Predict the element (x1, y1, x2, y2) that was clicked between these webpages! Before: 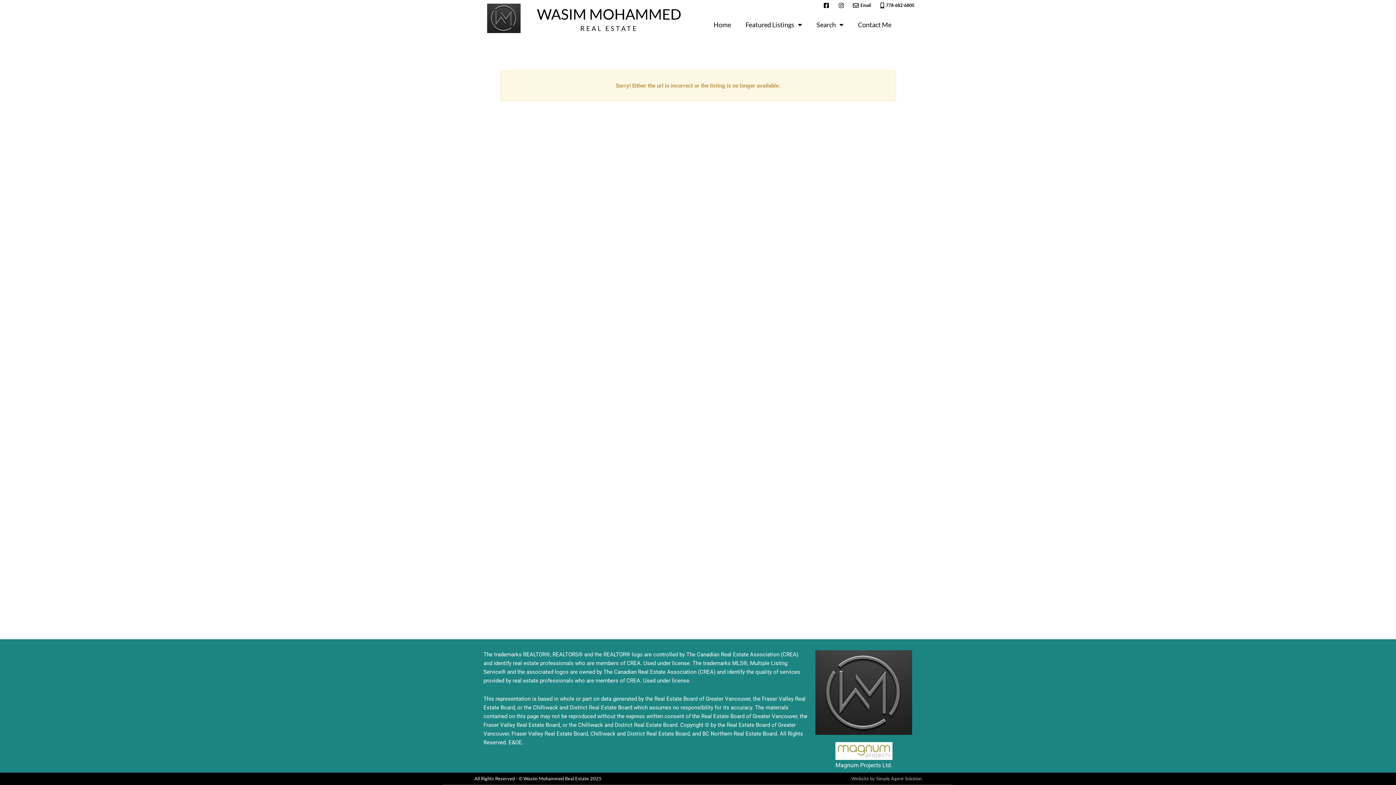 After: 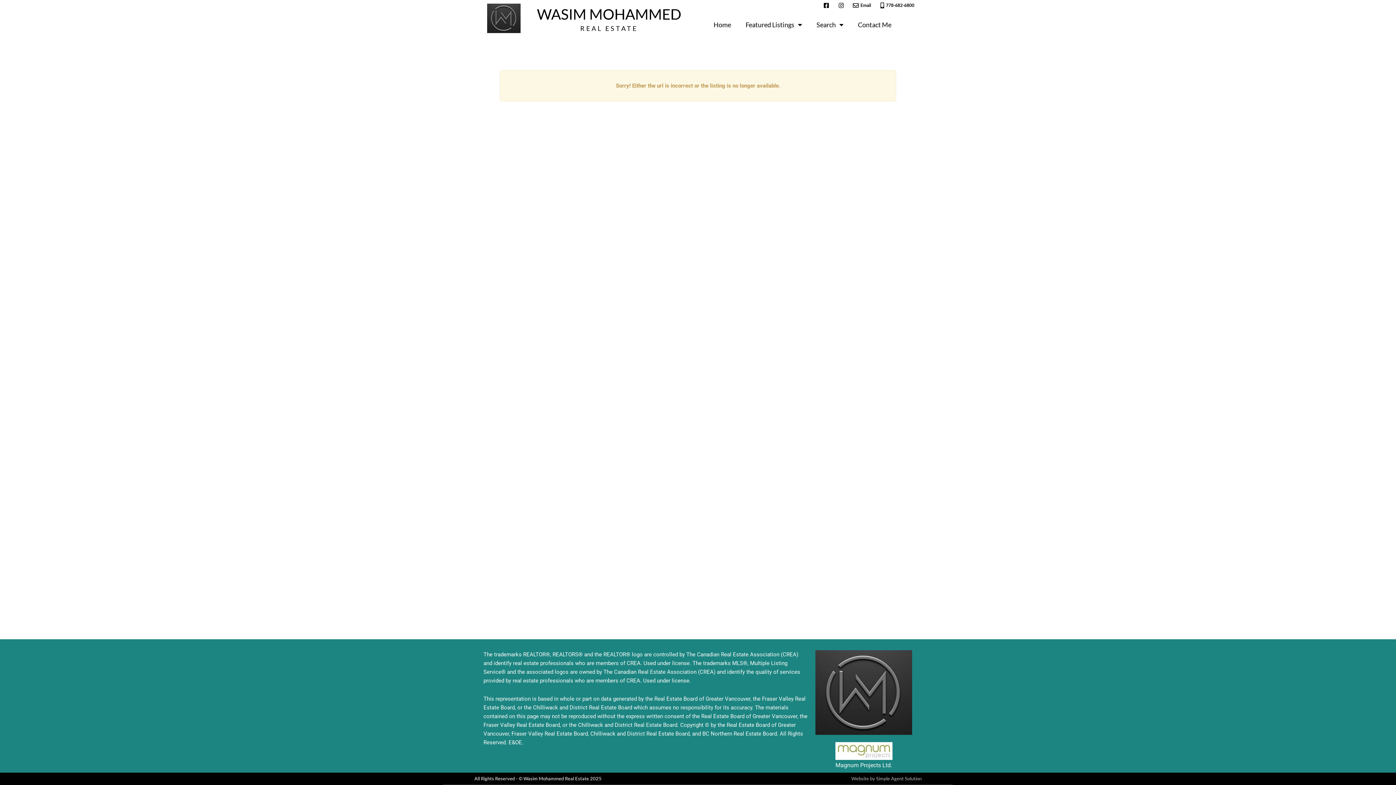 Action: bbox: (877, 1, 914, 9) label: 778-682-6800